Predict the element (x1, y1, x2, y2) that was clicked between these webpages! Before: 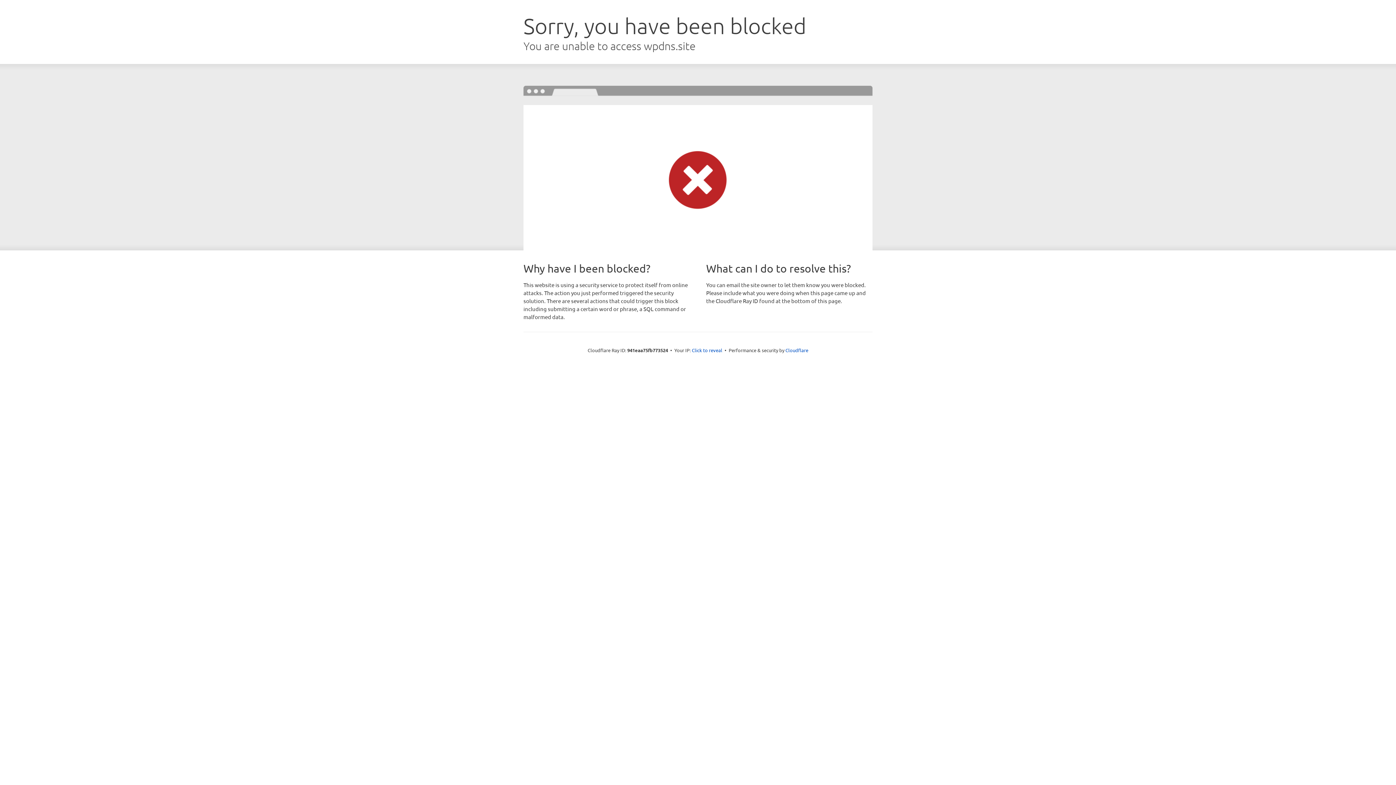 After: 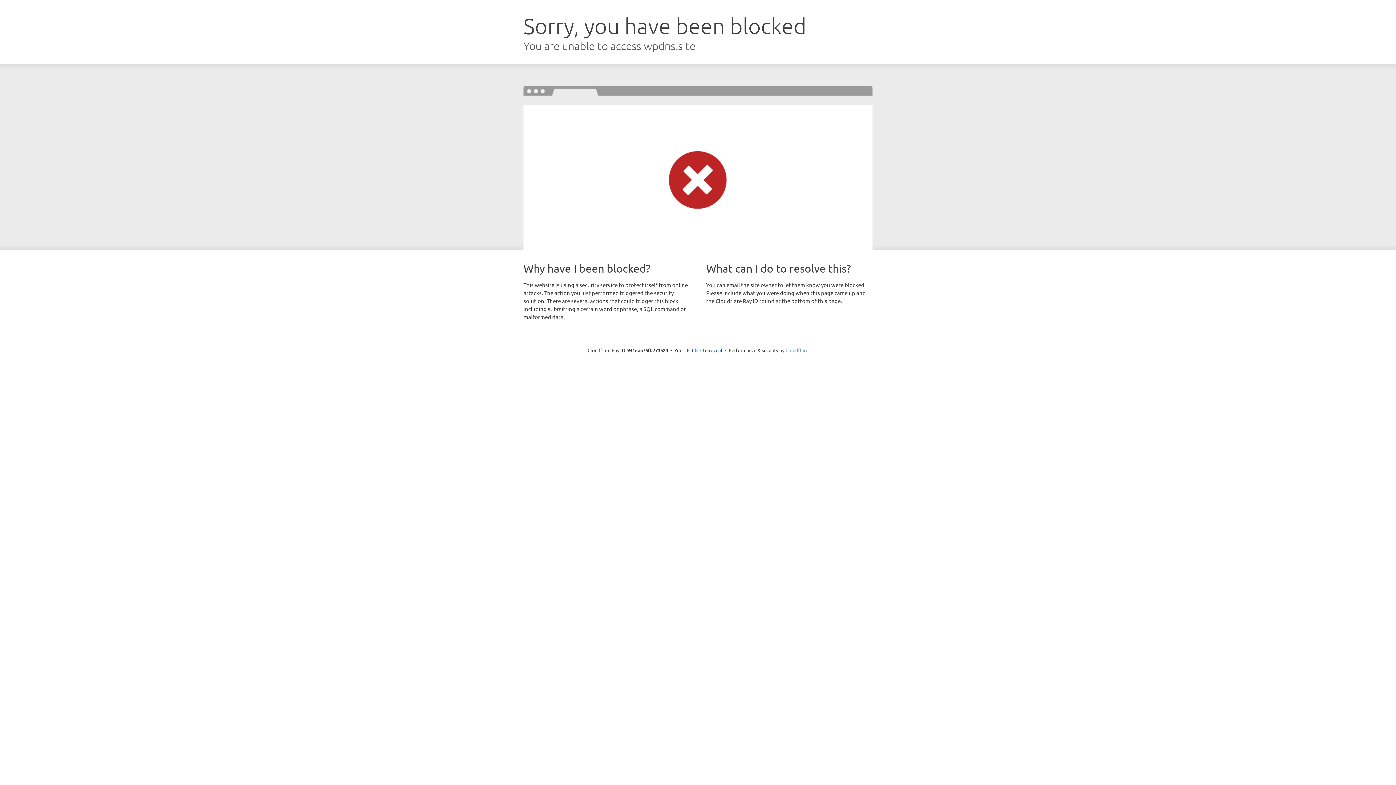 Action: bbox: (785, 347, 808, 353) label: Cloudflare